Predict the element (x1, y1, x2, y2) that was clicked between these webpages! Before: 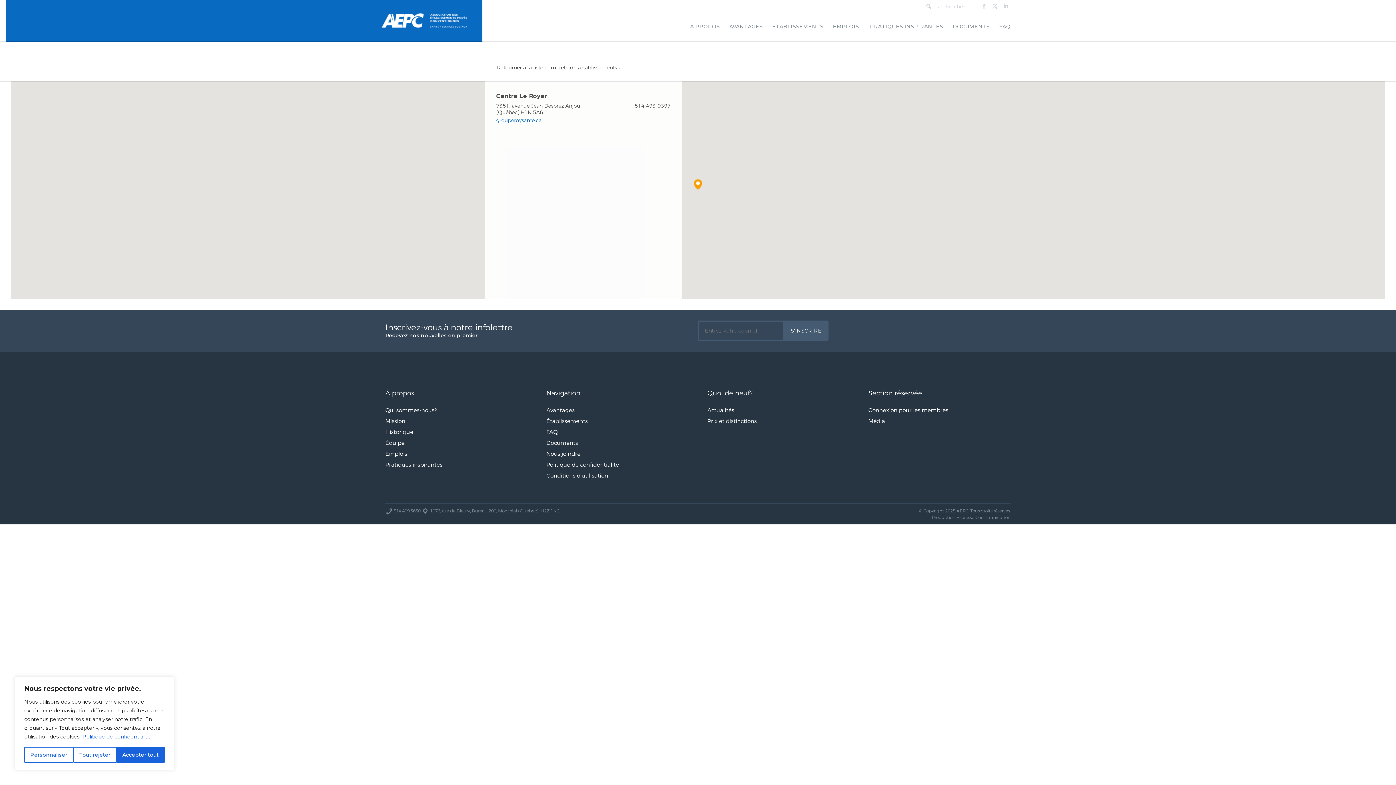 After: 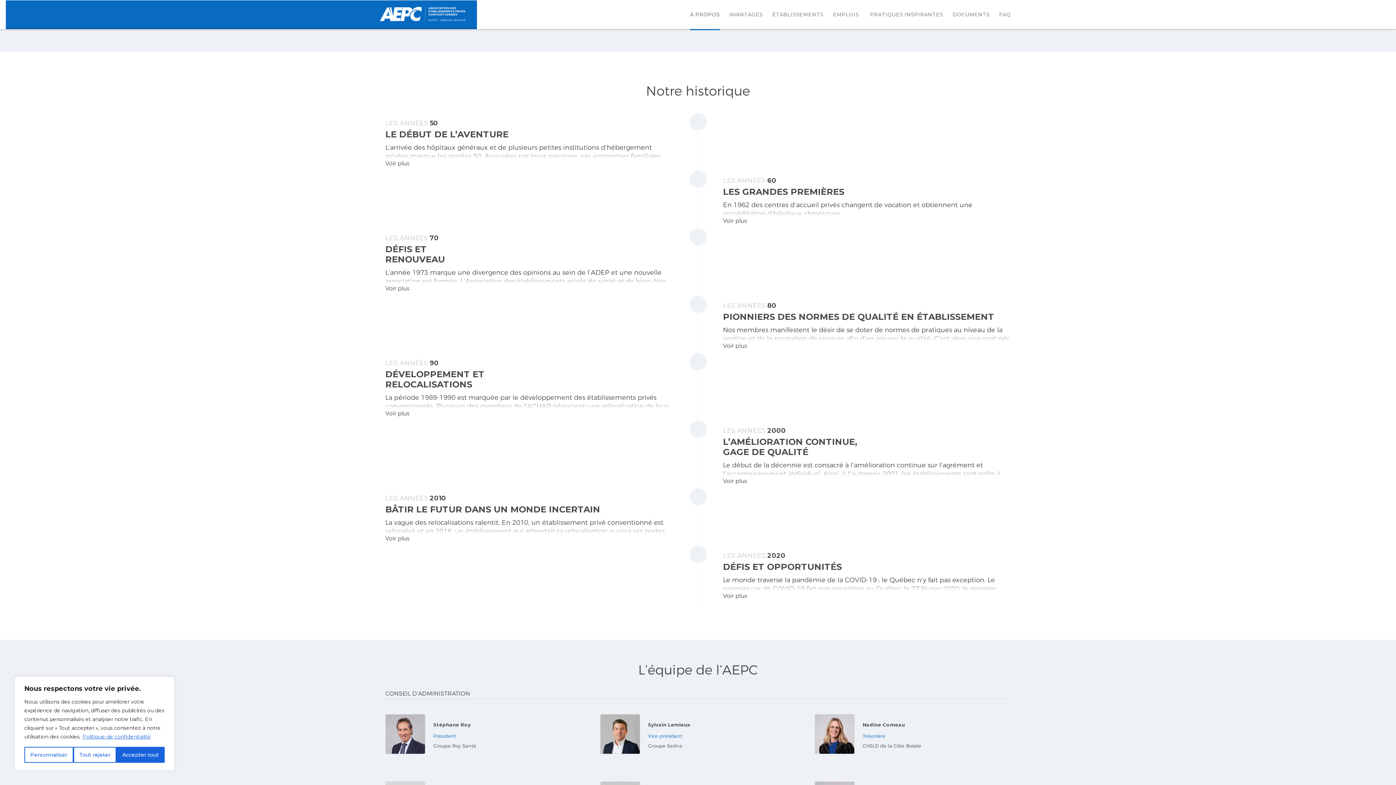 Action: label: Historique bbox: (385, 428, 413, 436)